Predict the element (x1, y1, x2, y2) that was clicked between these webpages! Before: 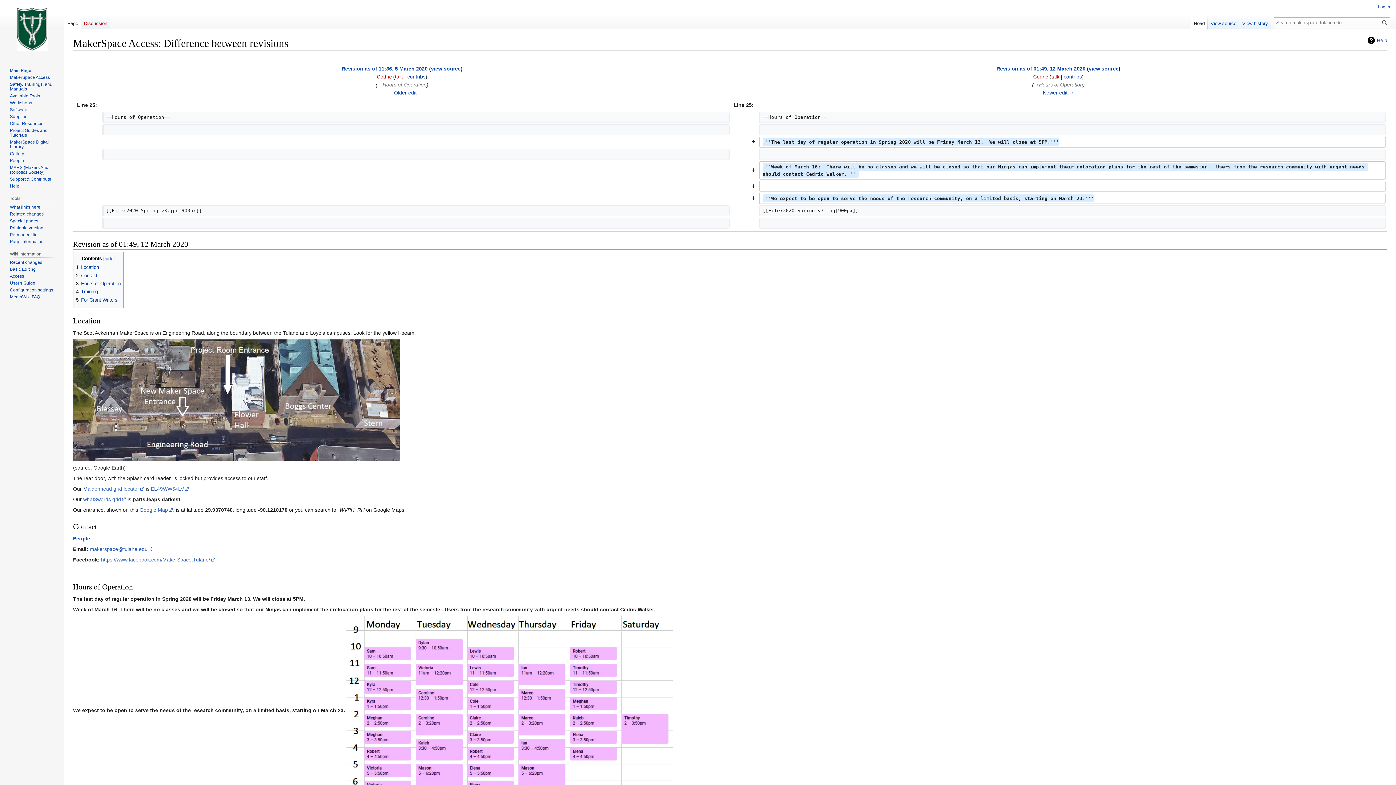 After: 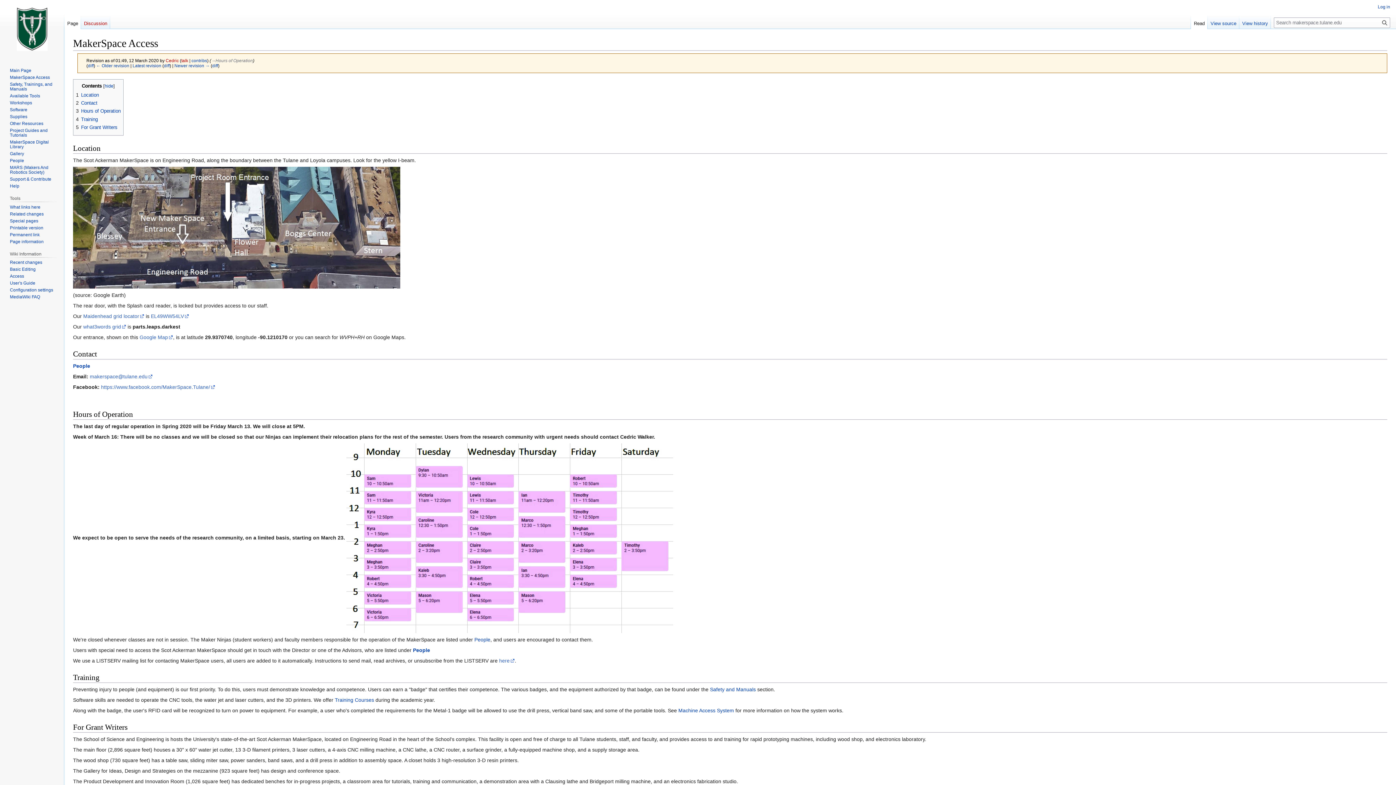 Action: label: Revision as of 01:49, 12 March 2020 bbox: (996, 65, 1085, 71)